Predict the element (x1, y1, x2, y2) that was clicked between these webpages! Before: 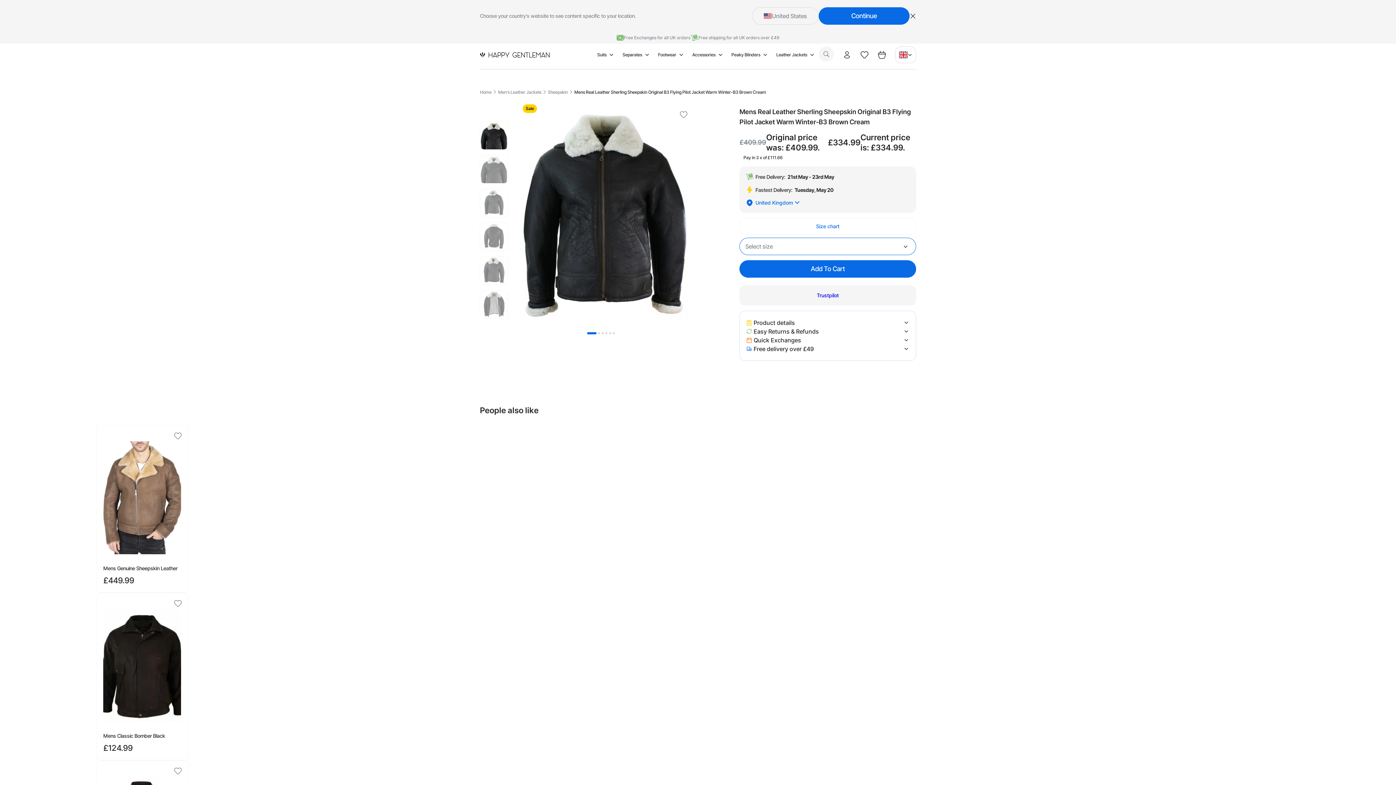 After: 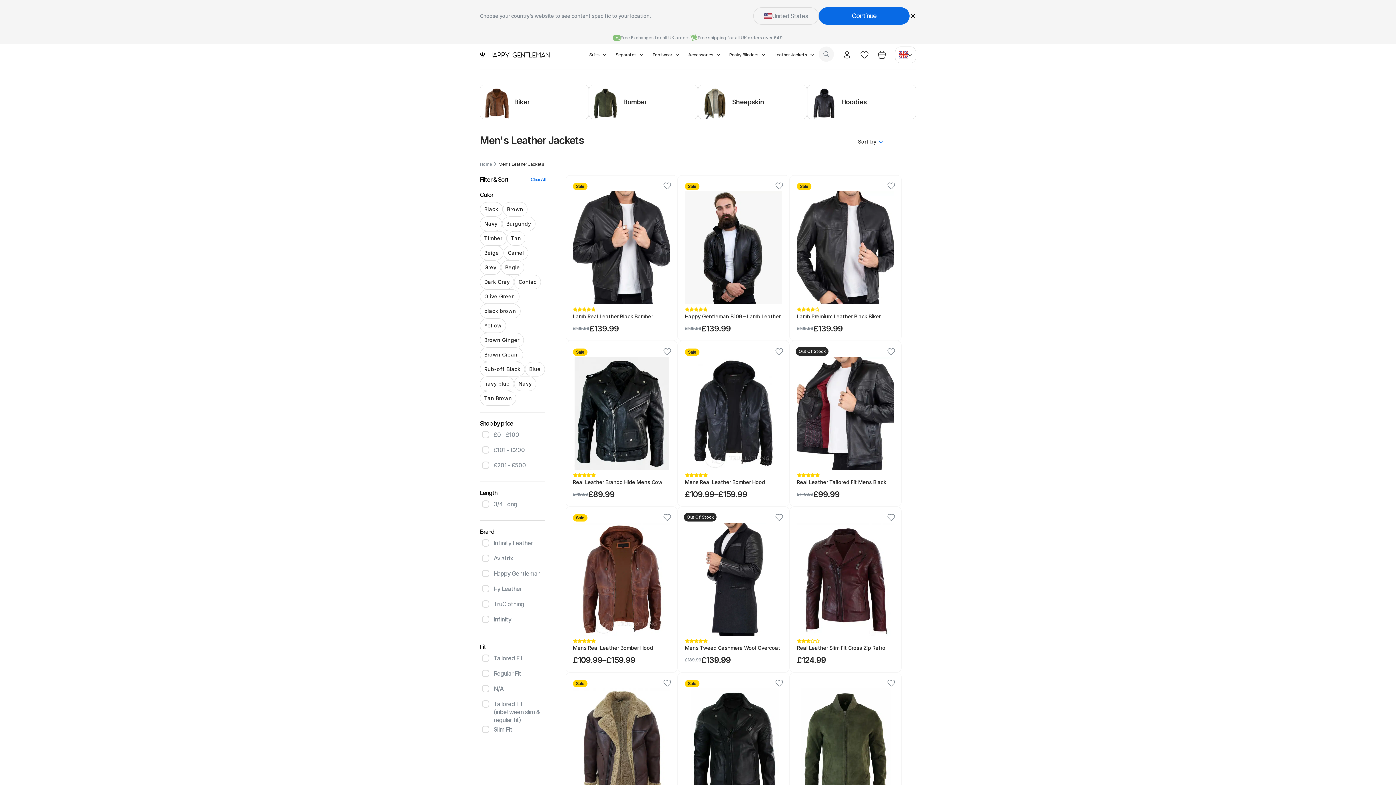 Action: label: Men's Leather Jackets bbox: (498, 89, 541, 94)